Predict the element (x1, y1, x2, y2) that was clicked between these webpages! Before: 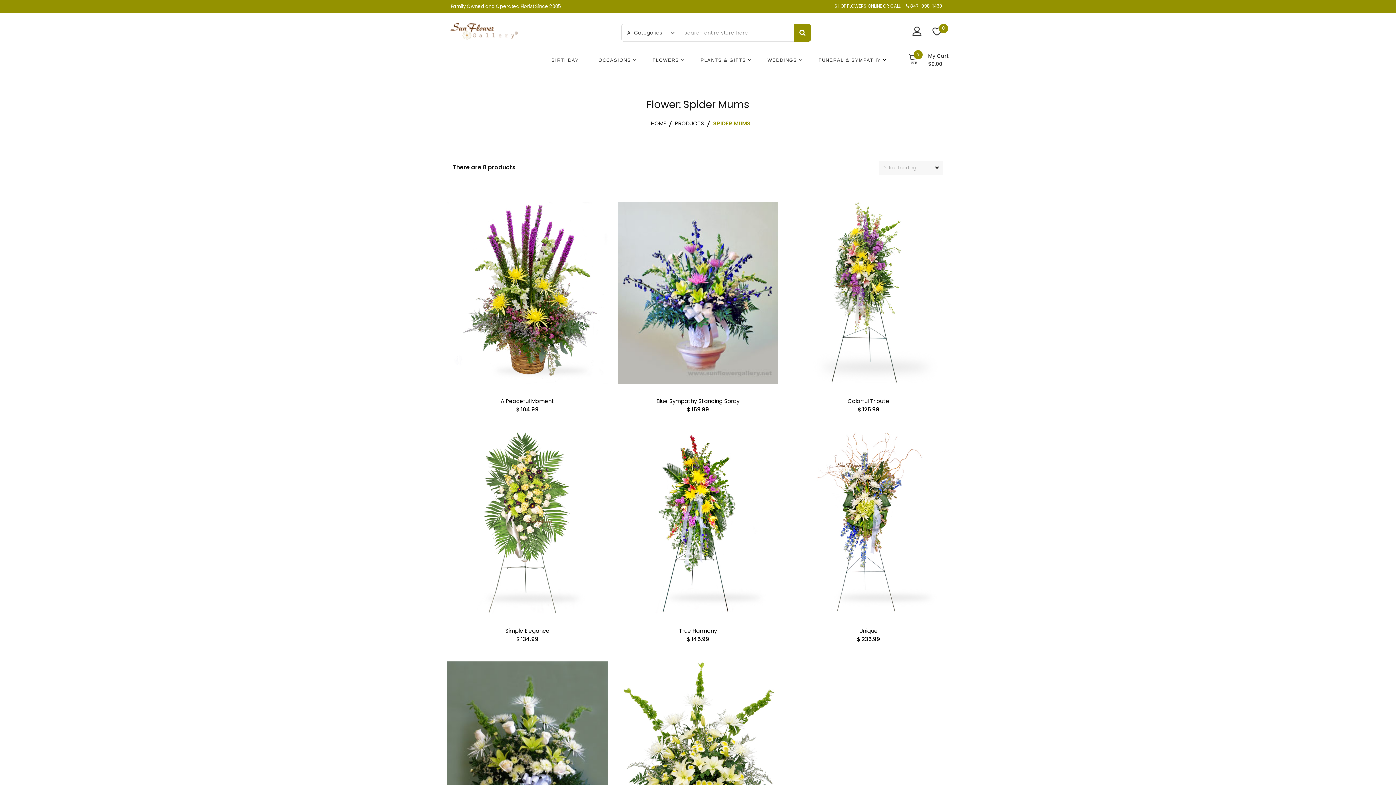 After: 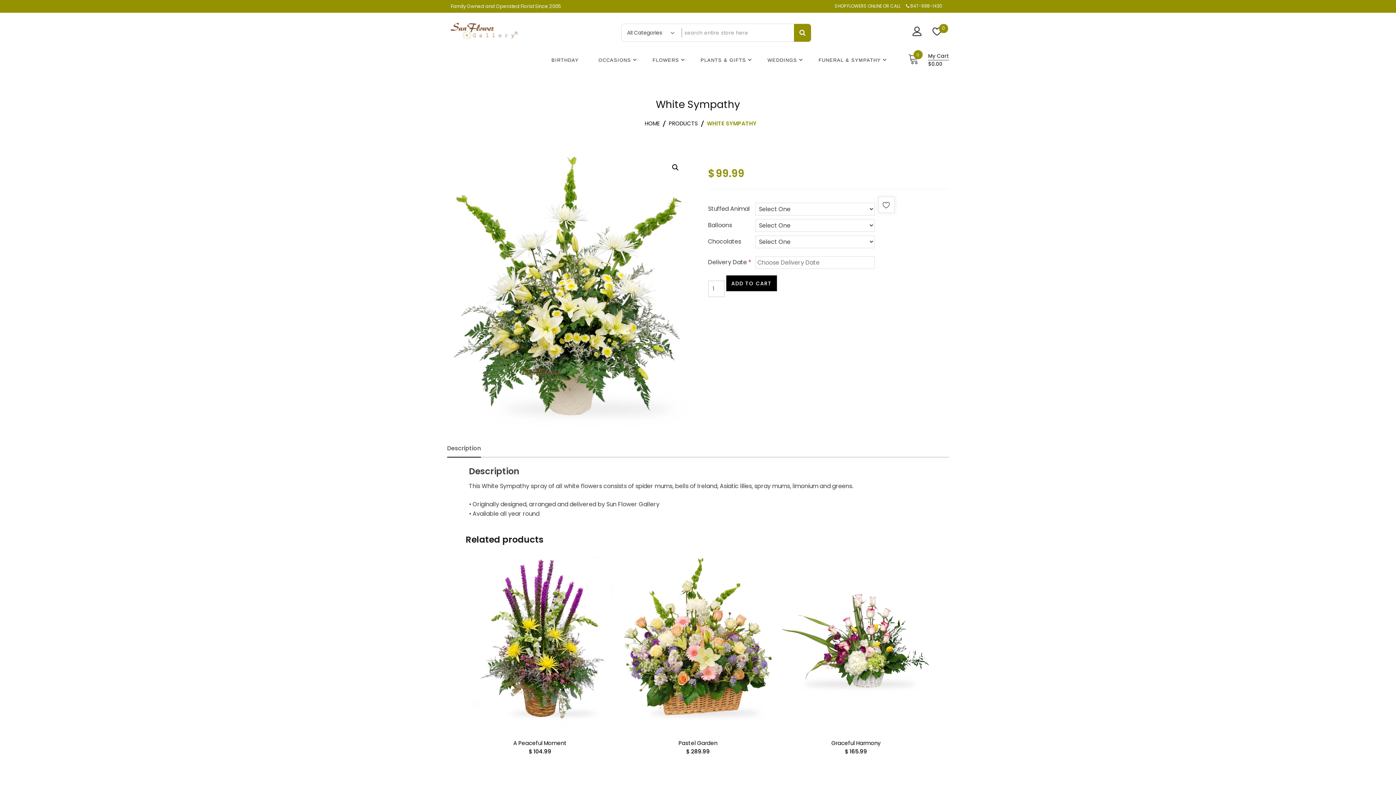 Action: bbox: (617, 661, 778, 843)